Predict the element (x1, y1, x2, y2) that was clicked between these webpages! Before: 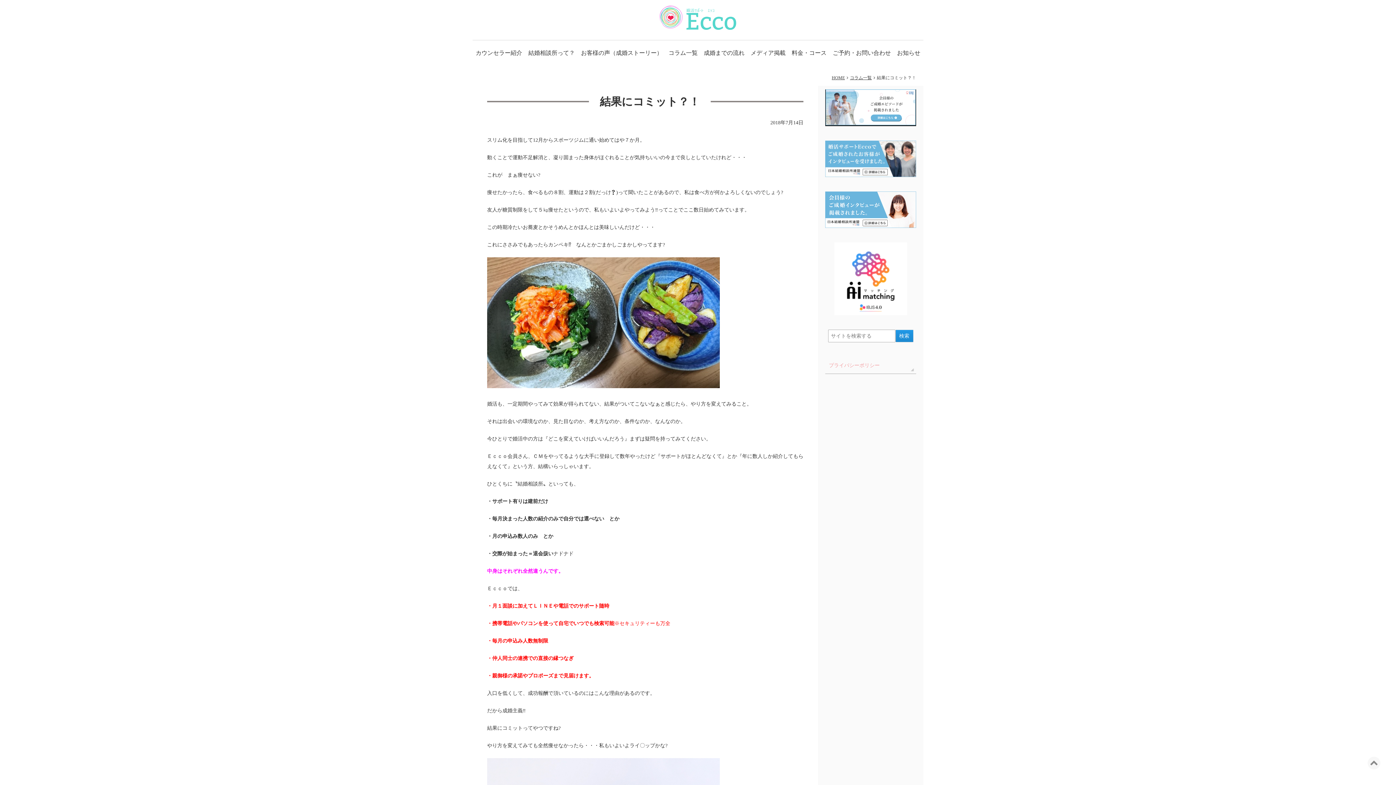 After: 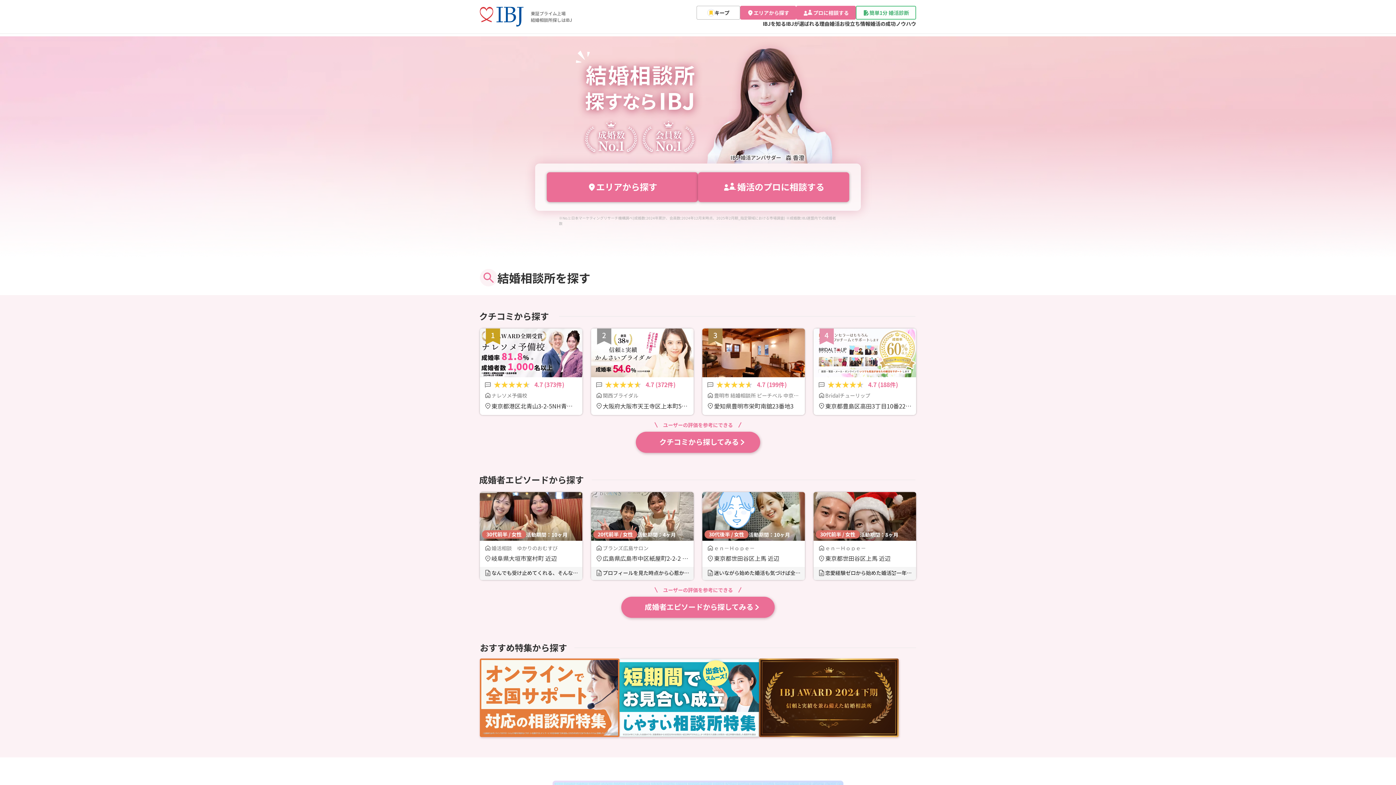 Action: bbox: (825, 140, 916, 177)